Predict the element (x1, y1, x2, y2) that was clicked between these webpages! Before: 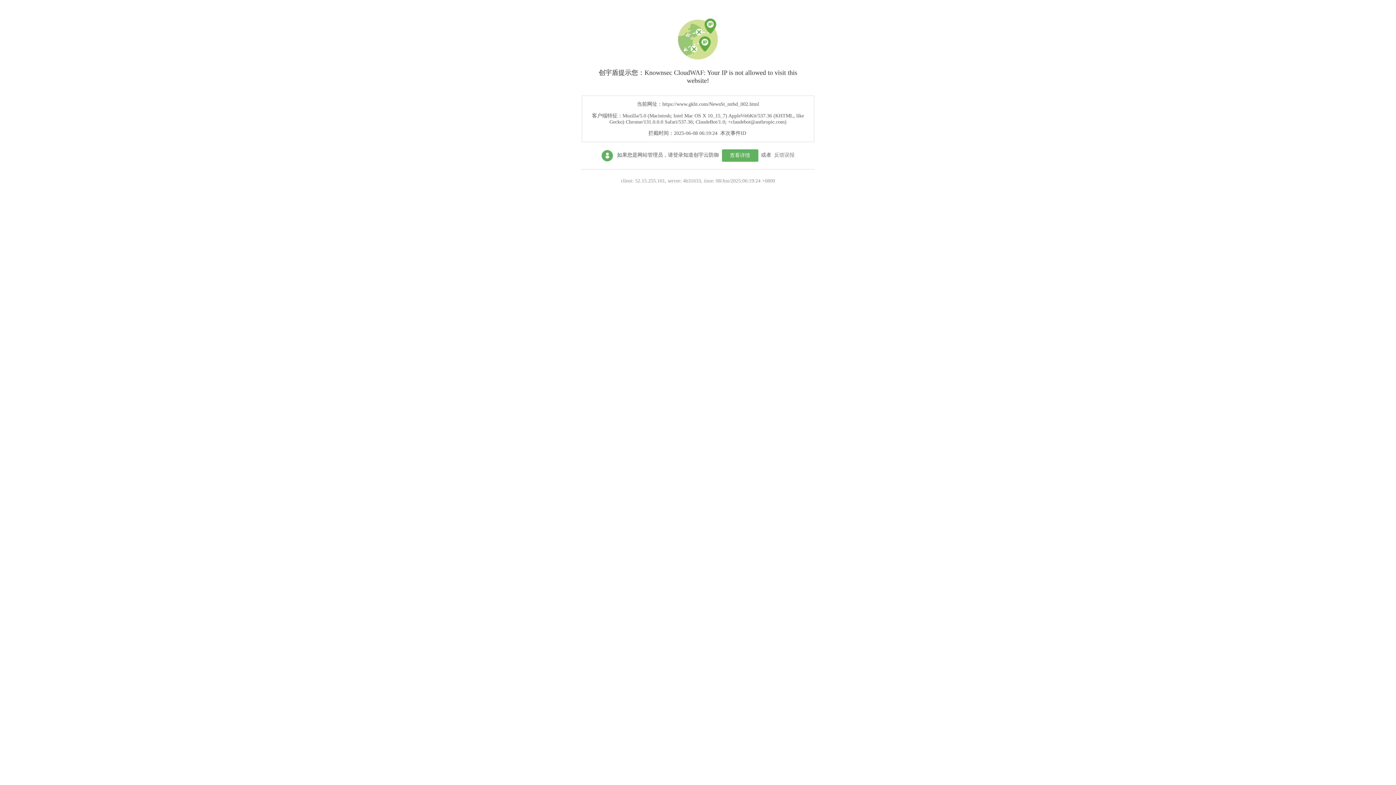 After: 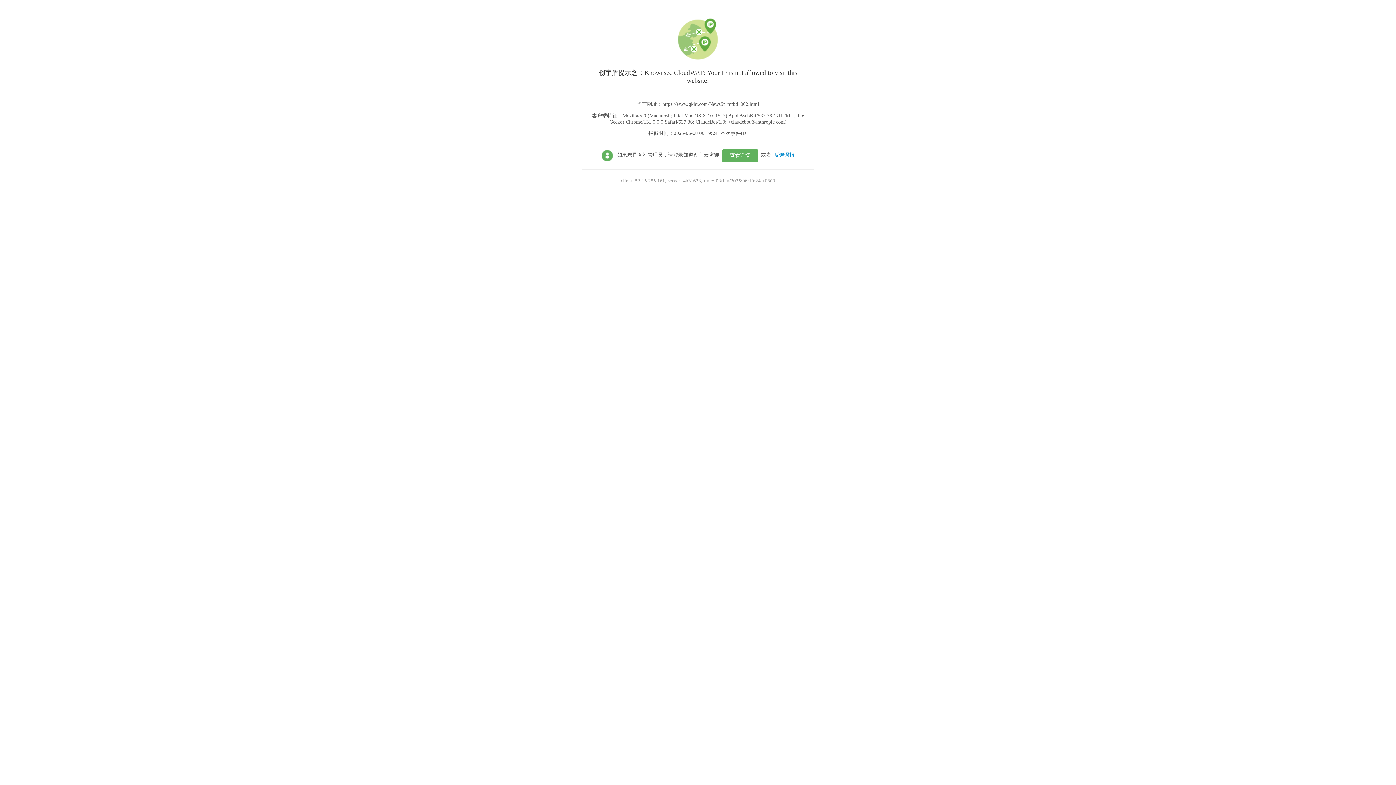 Action: bbox: (774, 152, 794, 157) label: 反馈误报